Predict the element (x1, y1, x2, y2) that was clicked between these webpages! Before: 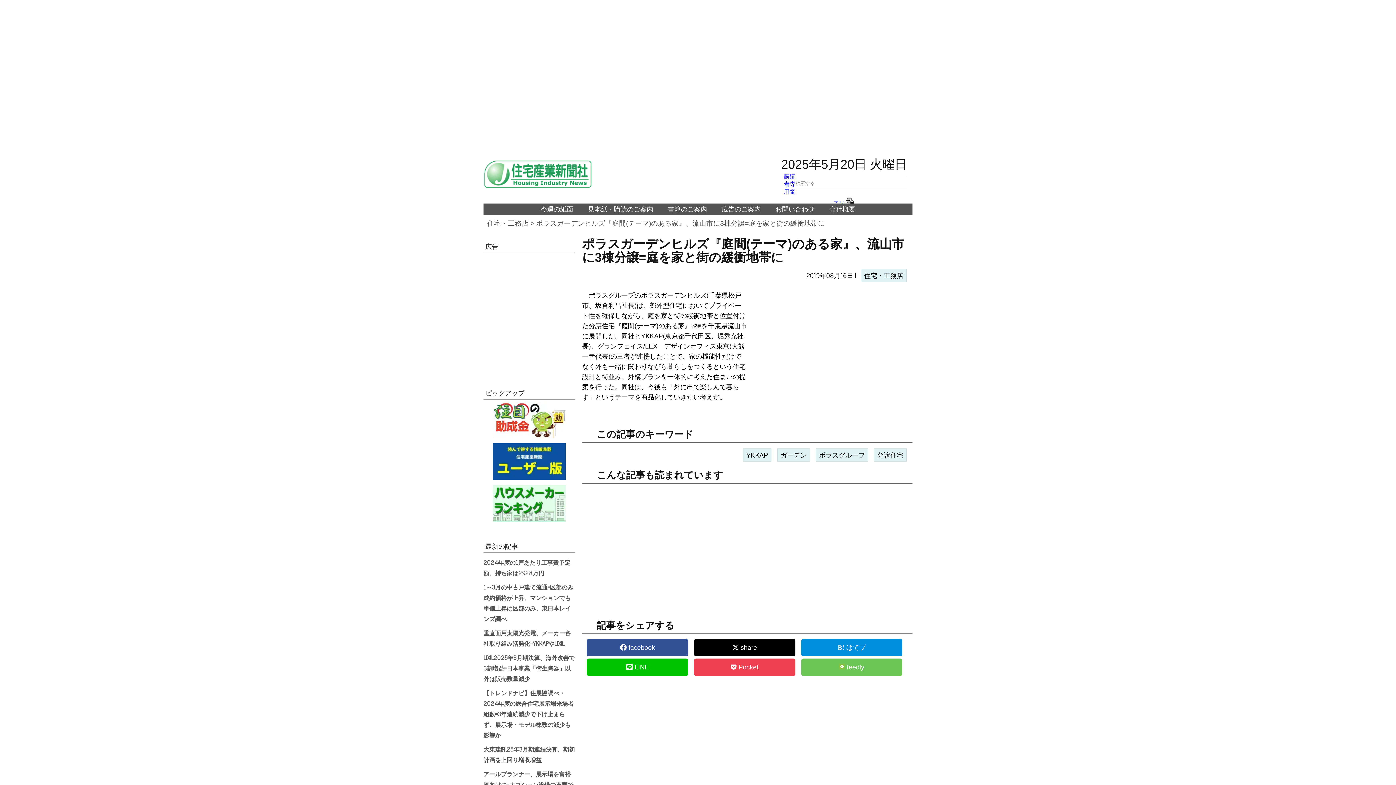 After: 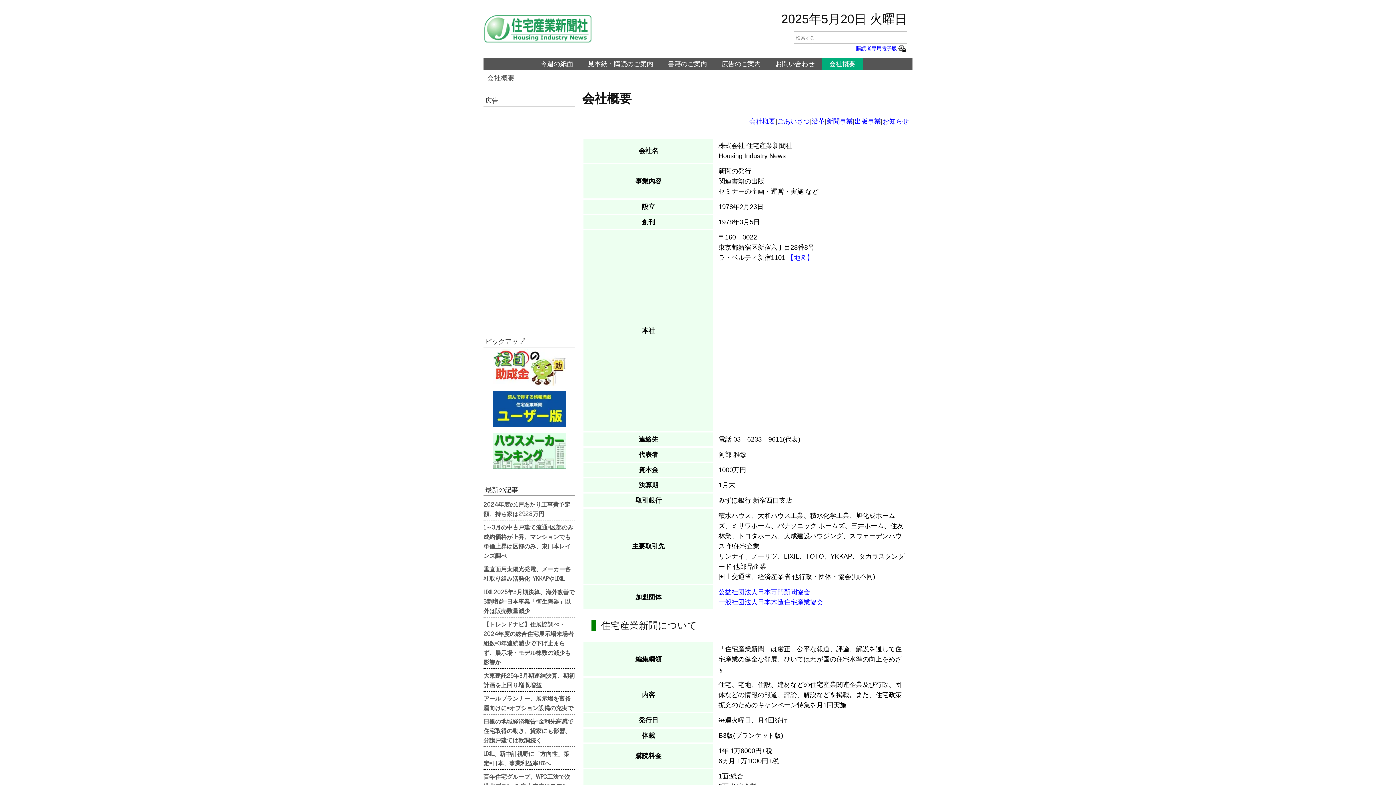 Action: bbox: (822, 203, 862, 215) label: 会社概要